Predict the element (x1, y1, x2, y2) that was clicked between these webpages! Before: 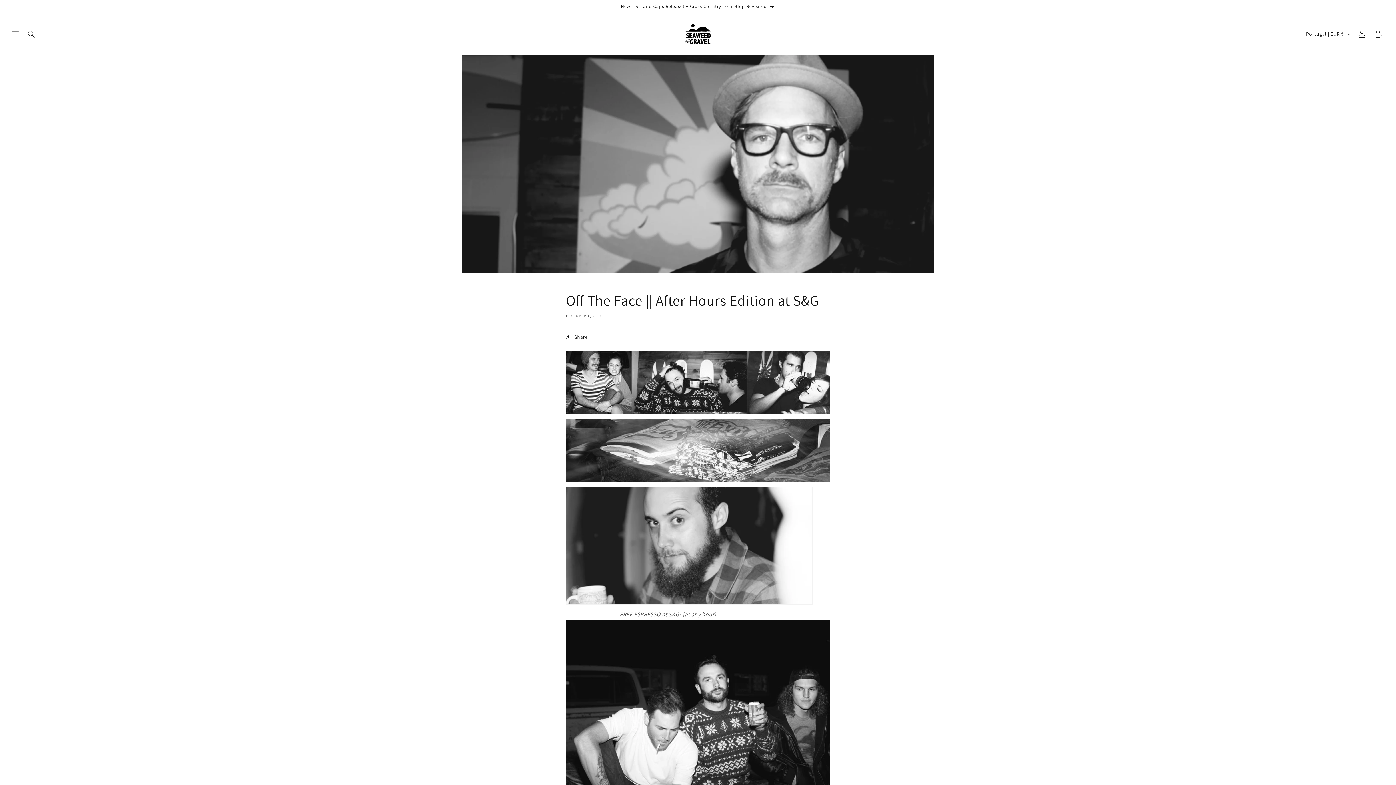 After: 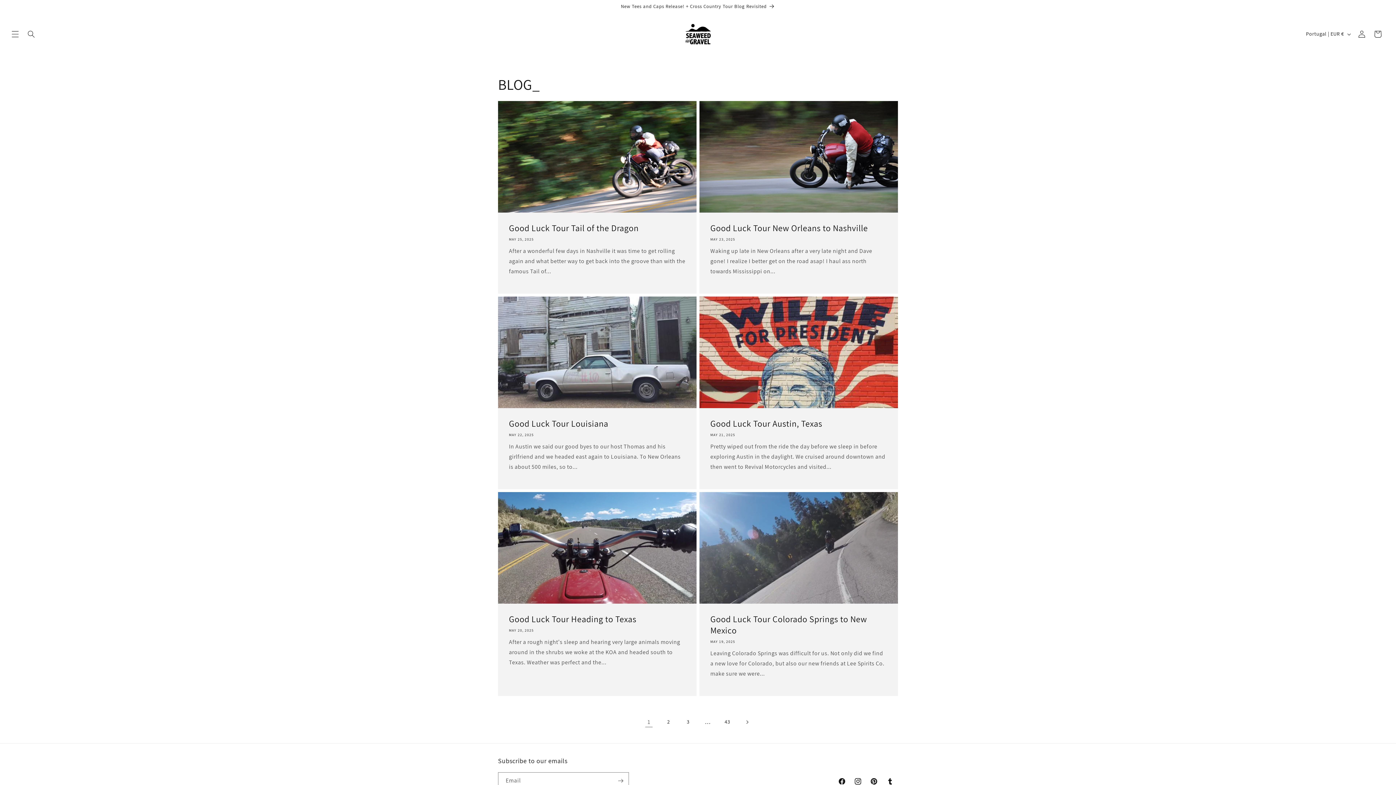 Action: bbox: (615, 0, 780, 13) label: New Tees and Caps Release! + Cross Country Tour Blog Revisited